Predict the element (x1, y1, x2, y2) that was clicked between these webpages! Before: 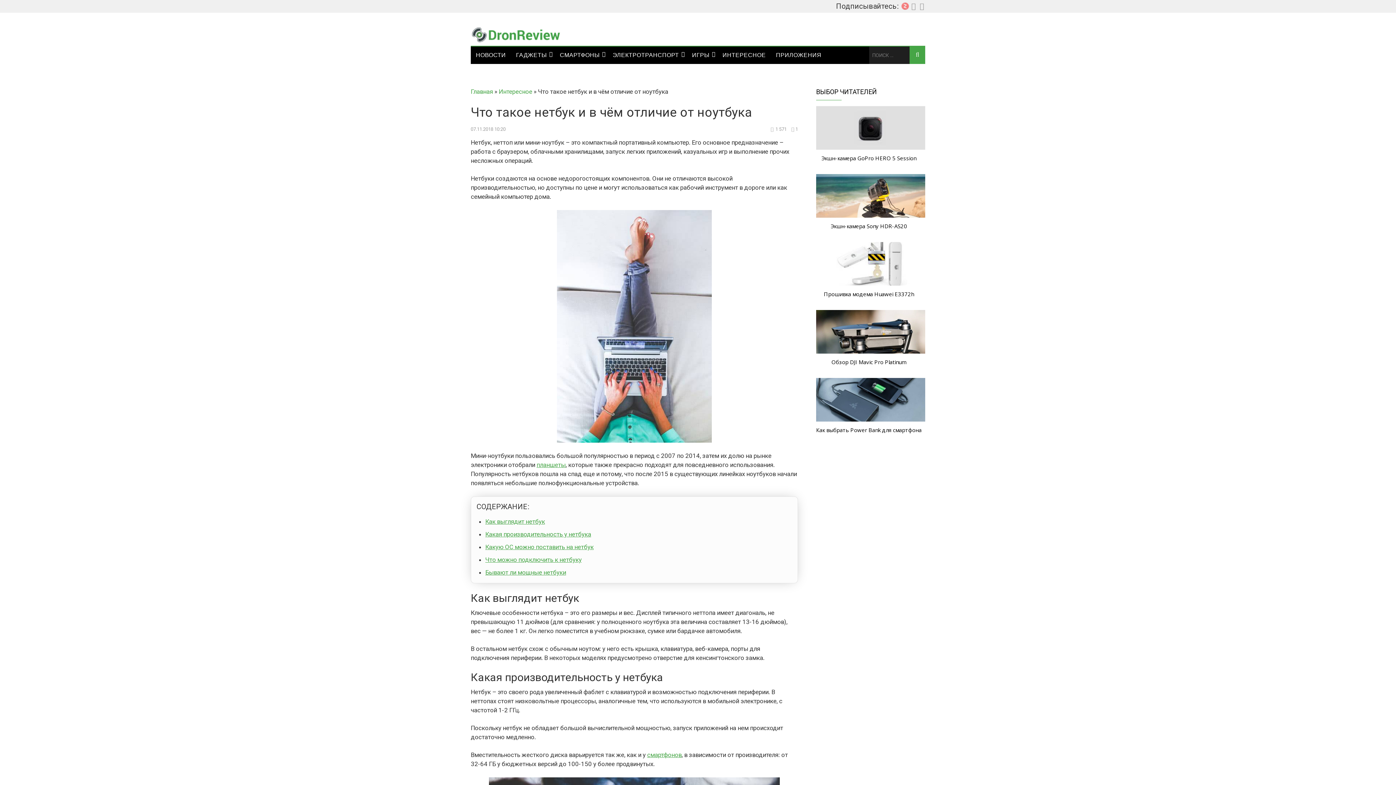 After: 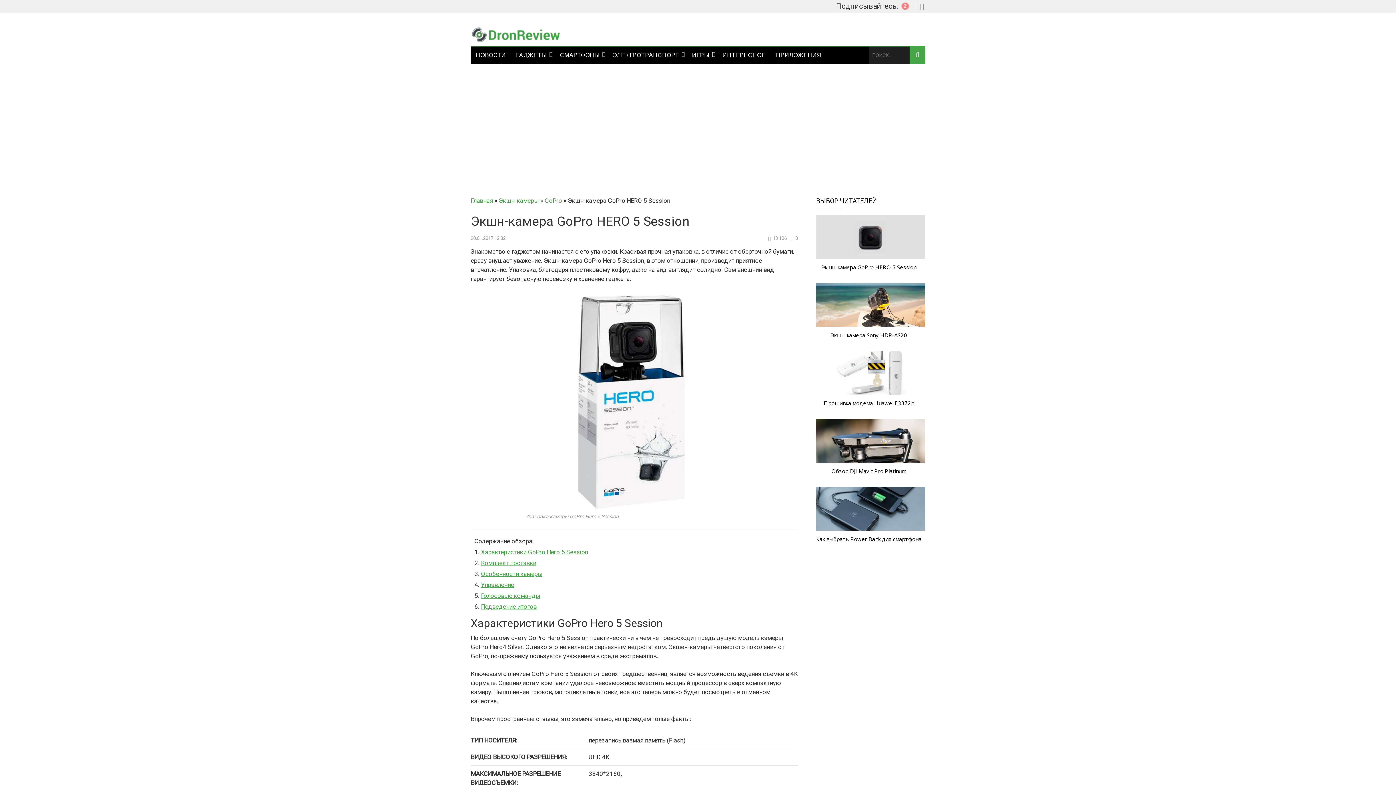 Action: bbox: (821, 154, 916, 161) label: Экшн-камера GoPro HERO 5 Session